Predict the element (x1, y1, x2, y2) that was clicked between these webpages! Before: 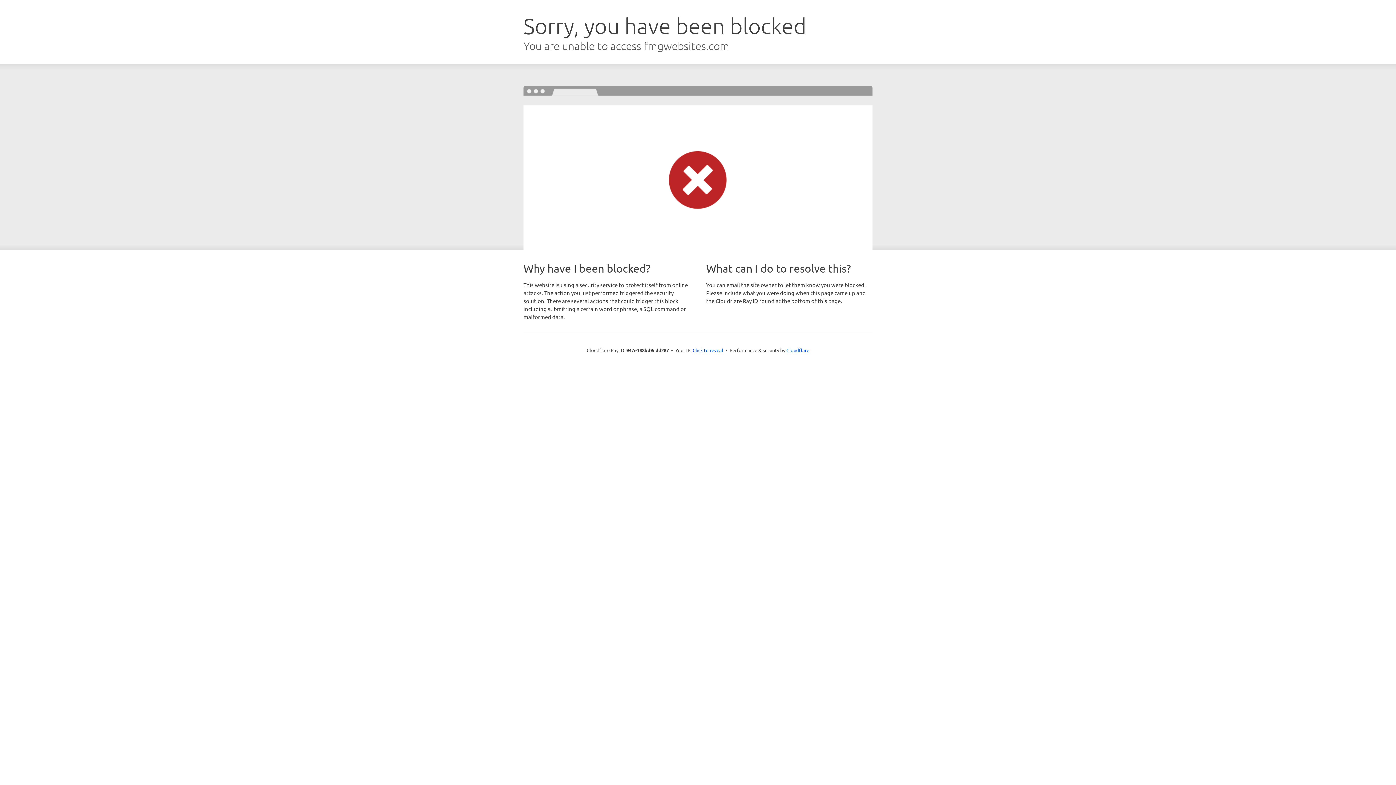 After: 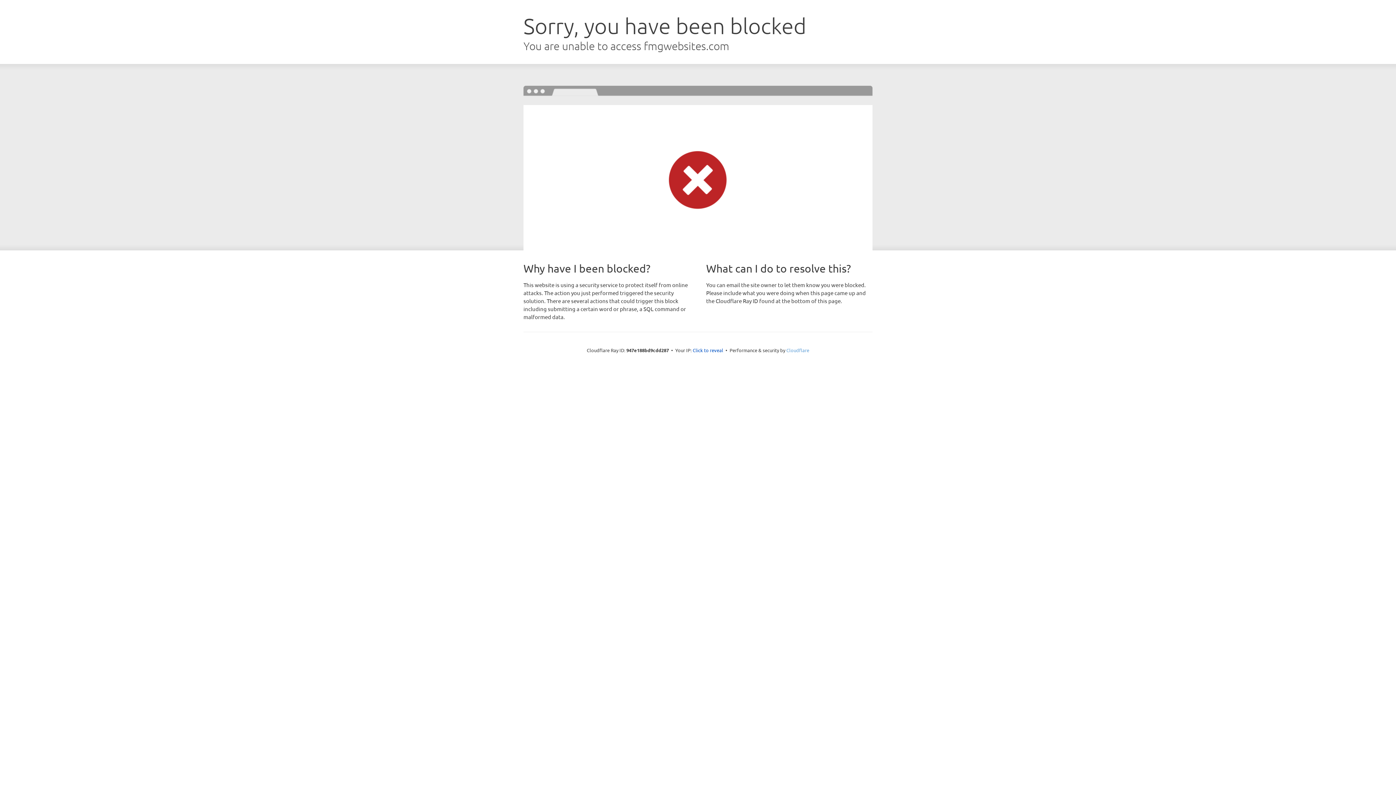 Action: label: Cloudflare bbox: (786, 347, 809, 353)